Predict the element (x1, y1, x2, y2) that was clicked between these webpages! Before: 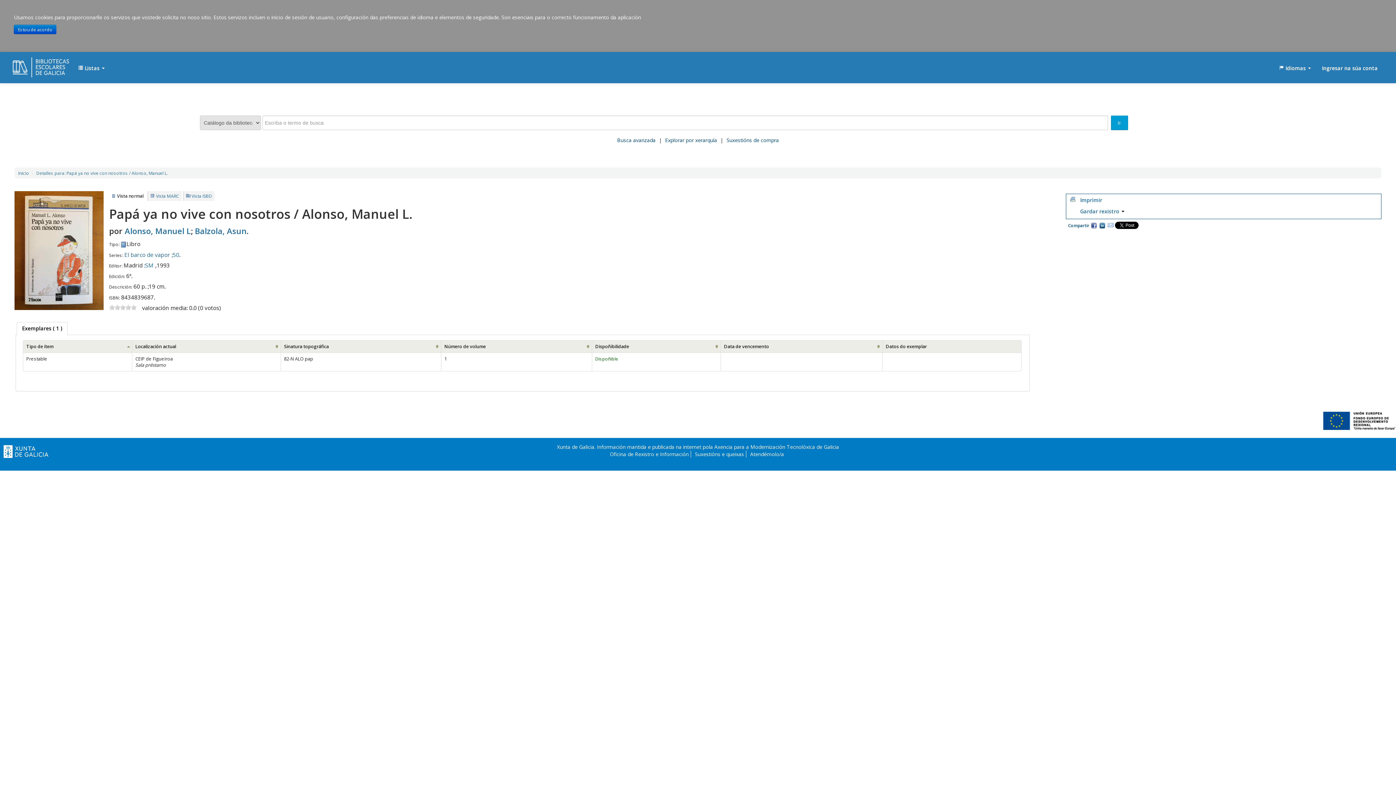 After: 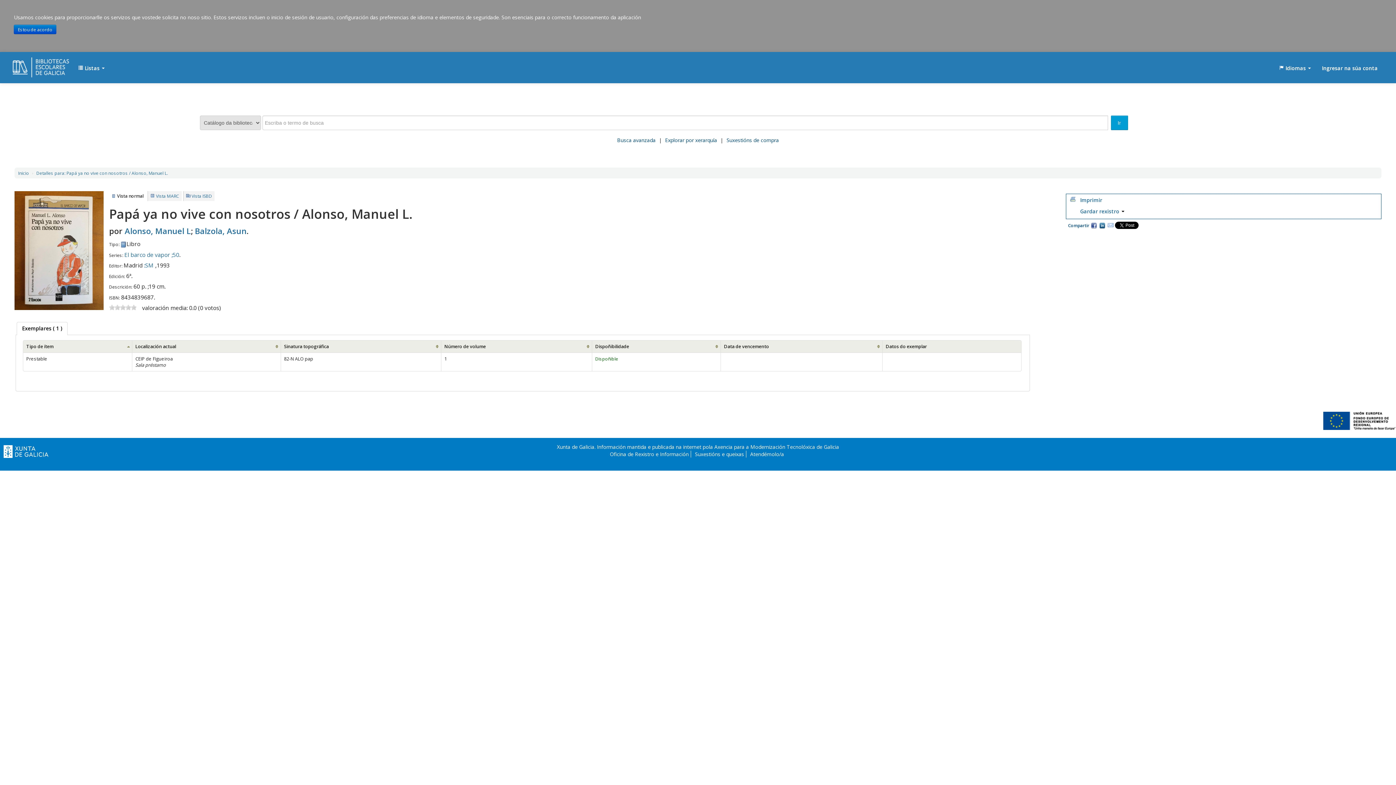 Action: label: 2 bbox: (114, 304, 120, 310)